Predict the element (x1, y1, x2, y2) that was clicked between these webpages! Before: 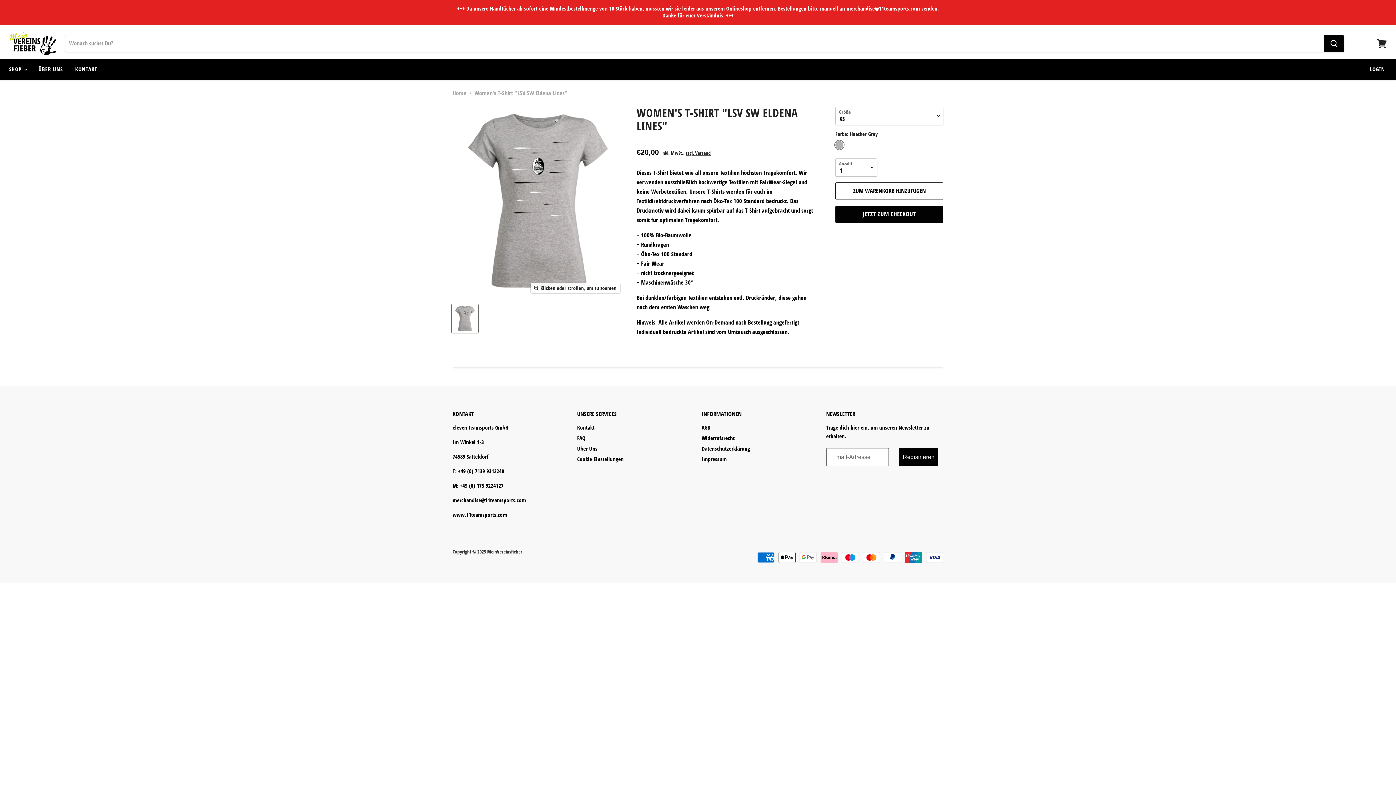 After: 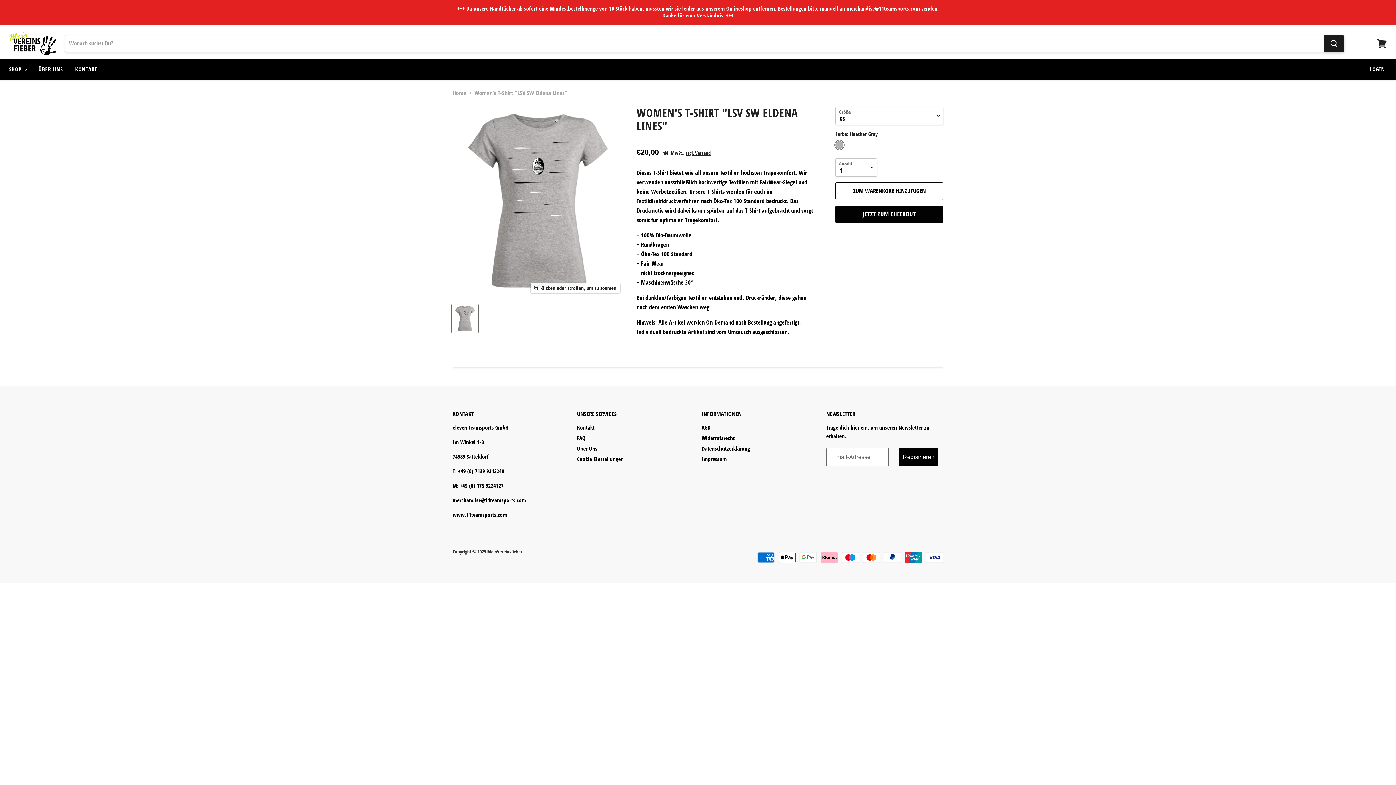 Action: bbox: (1324, 35, 1344, 51) label: Suchen